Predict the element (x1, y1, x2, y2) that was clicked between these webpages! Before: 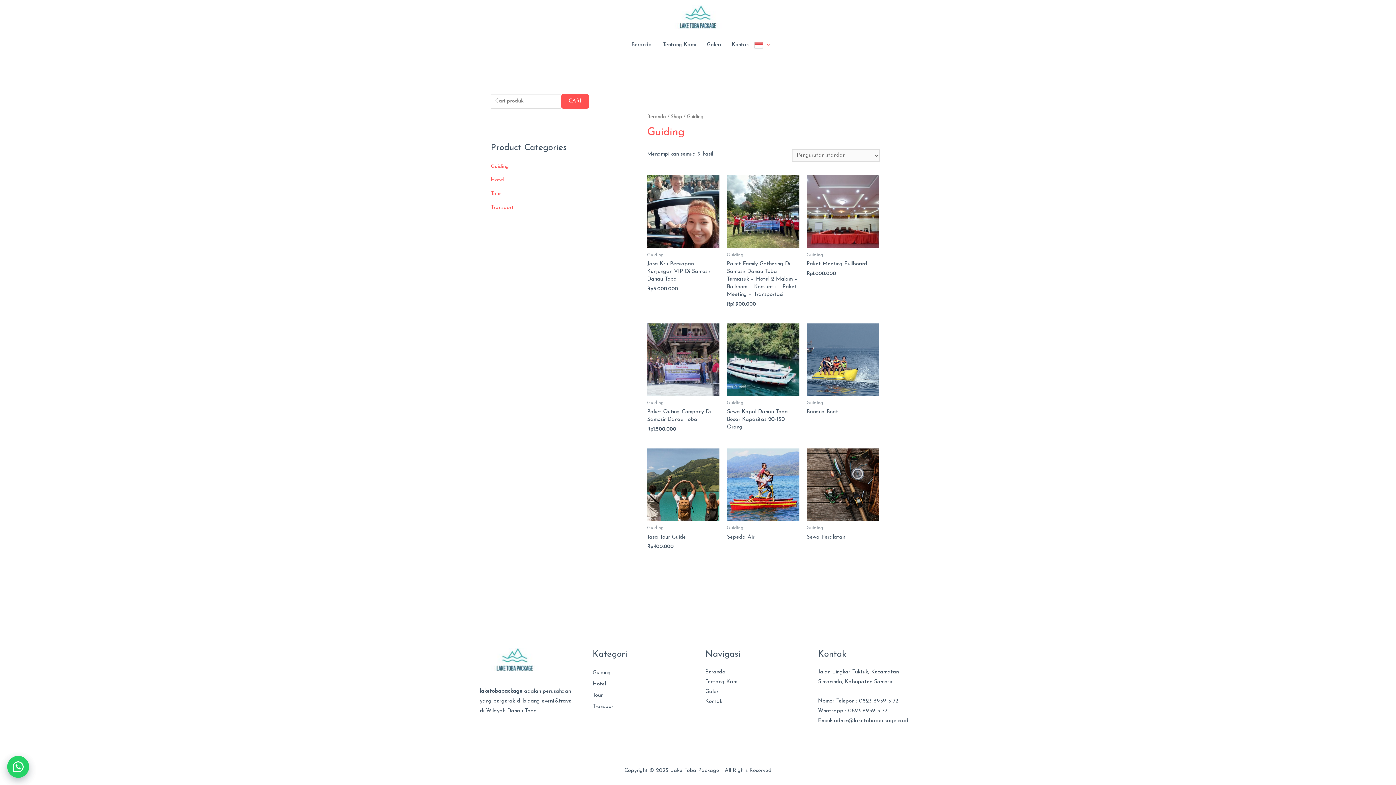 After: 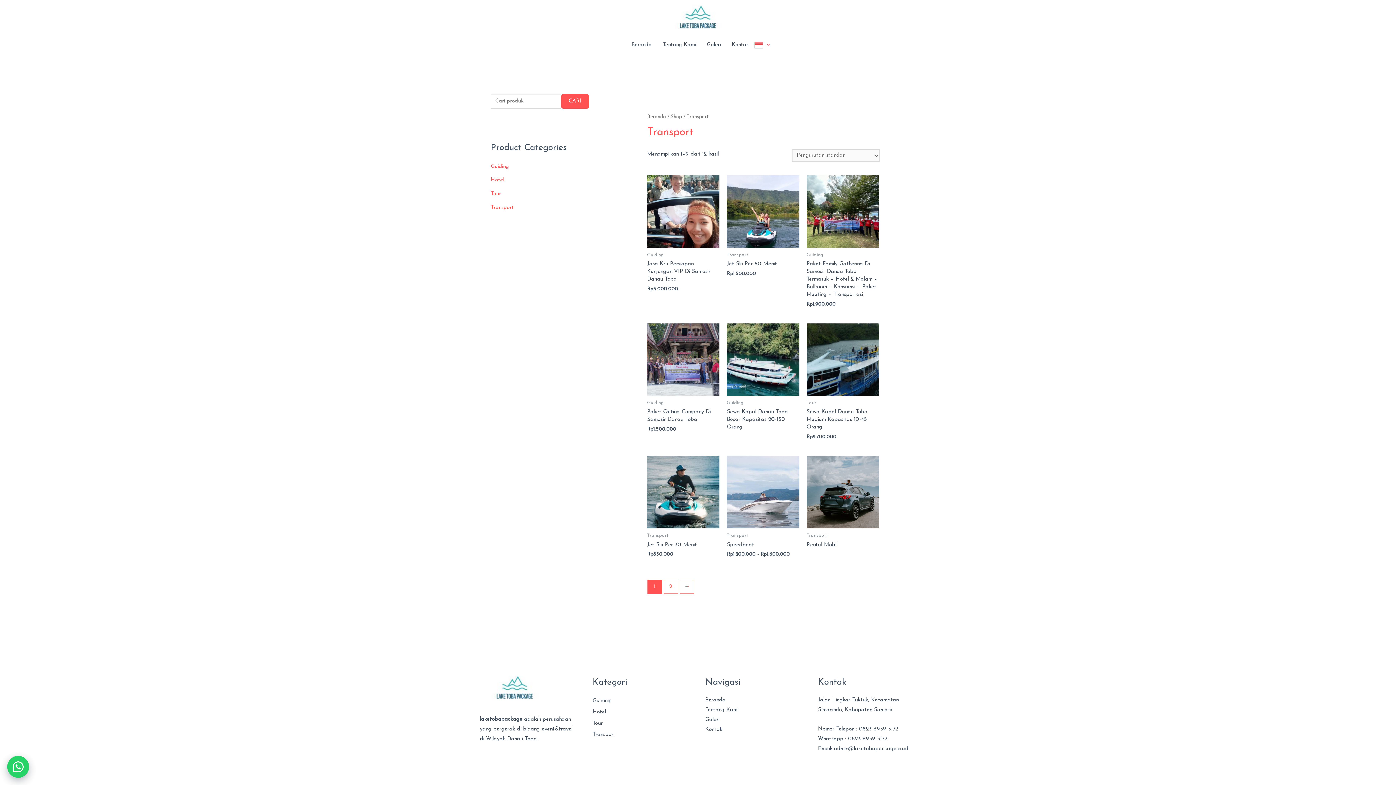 Action: label: Transport bbox: (490, 205, 513, 210)